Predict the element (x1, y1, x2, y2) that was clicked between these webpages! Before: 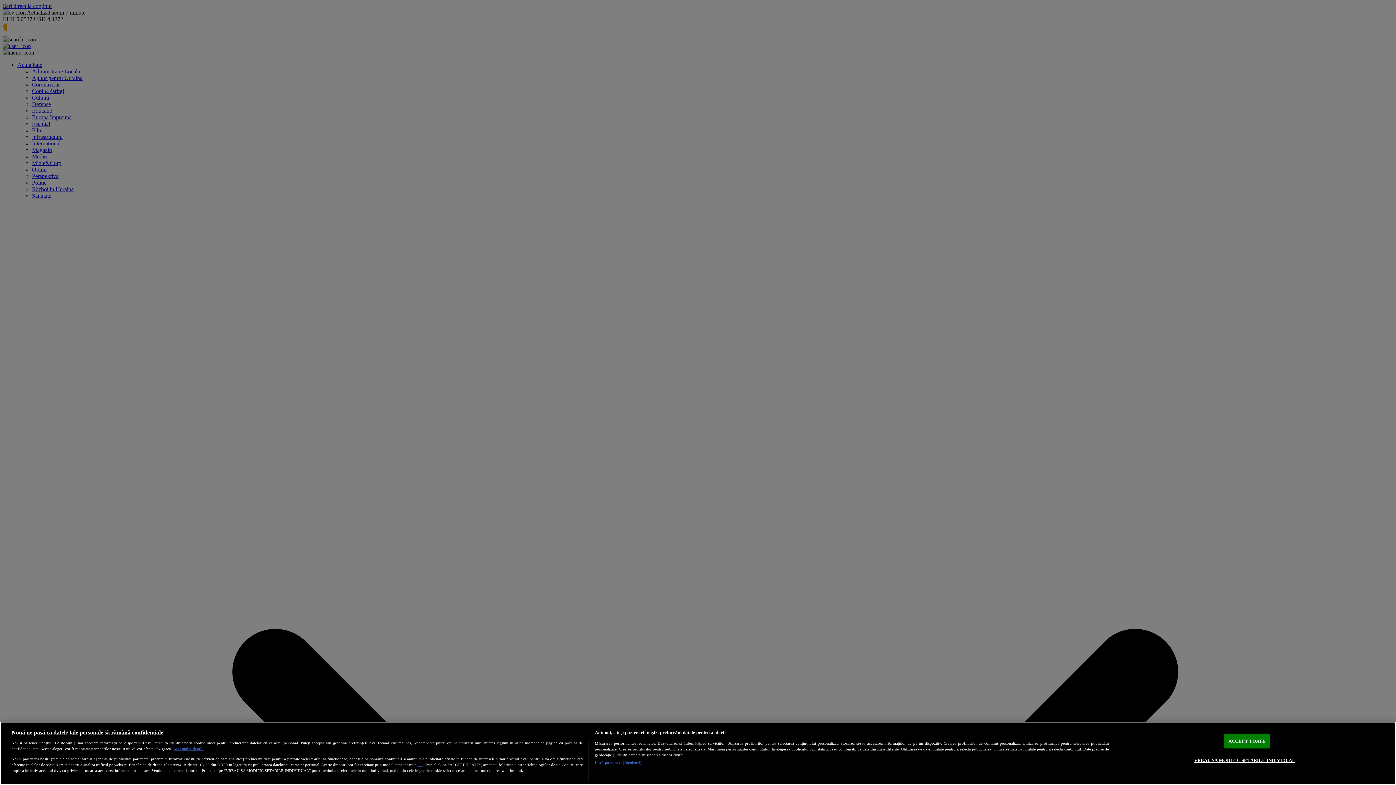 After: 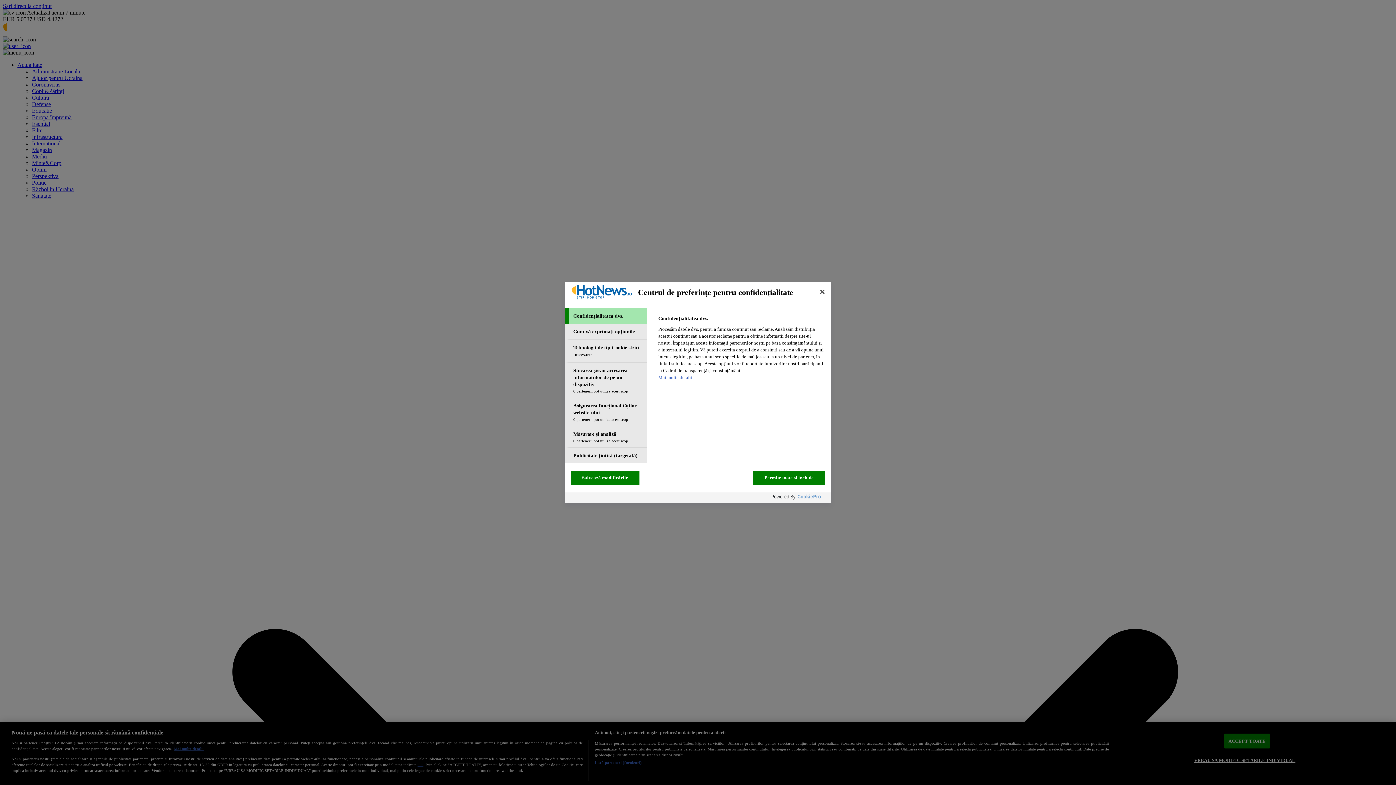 Action: label: VREAU SA MODIFIC SETARILE INDIVIDUAL bbox: (1194, 753, 1295, 767)